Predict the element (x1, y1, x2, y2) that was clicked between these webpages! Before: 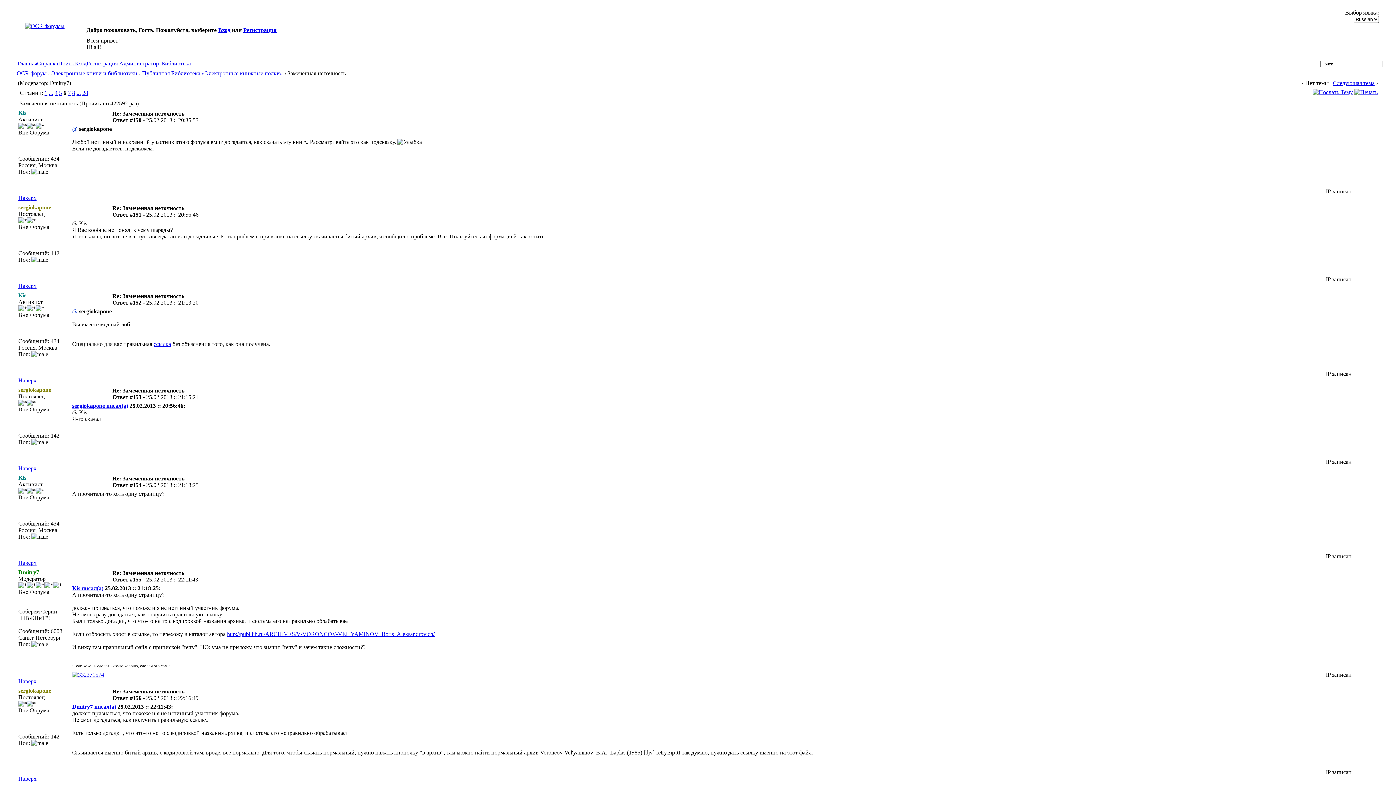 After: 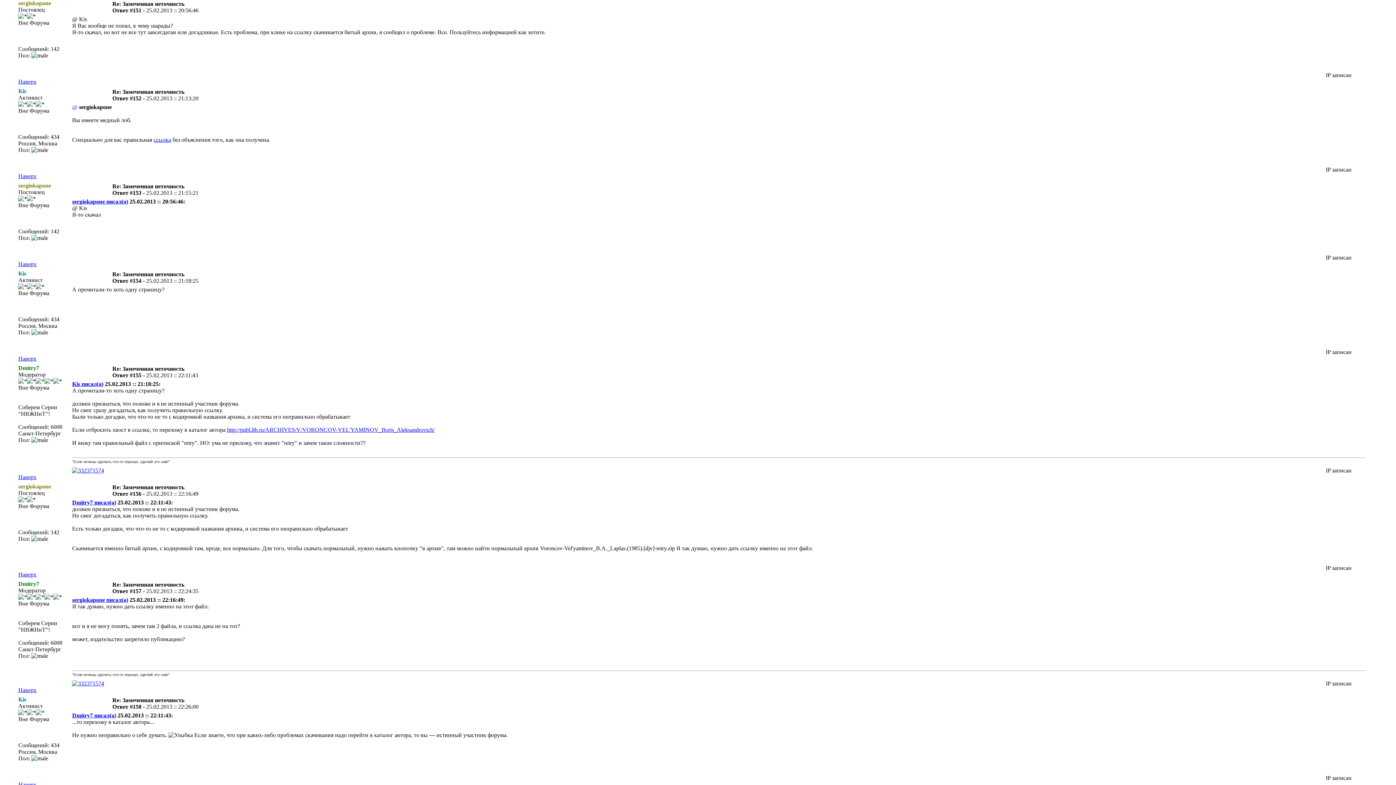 Action: bbox: (72, 402, 128, 409) label: sergiokapone писал(а)